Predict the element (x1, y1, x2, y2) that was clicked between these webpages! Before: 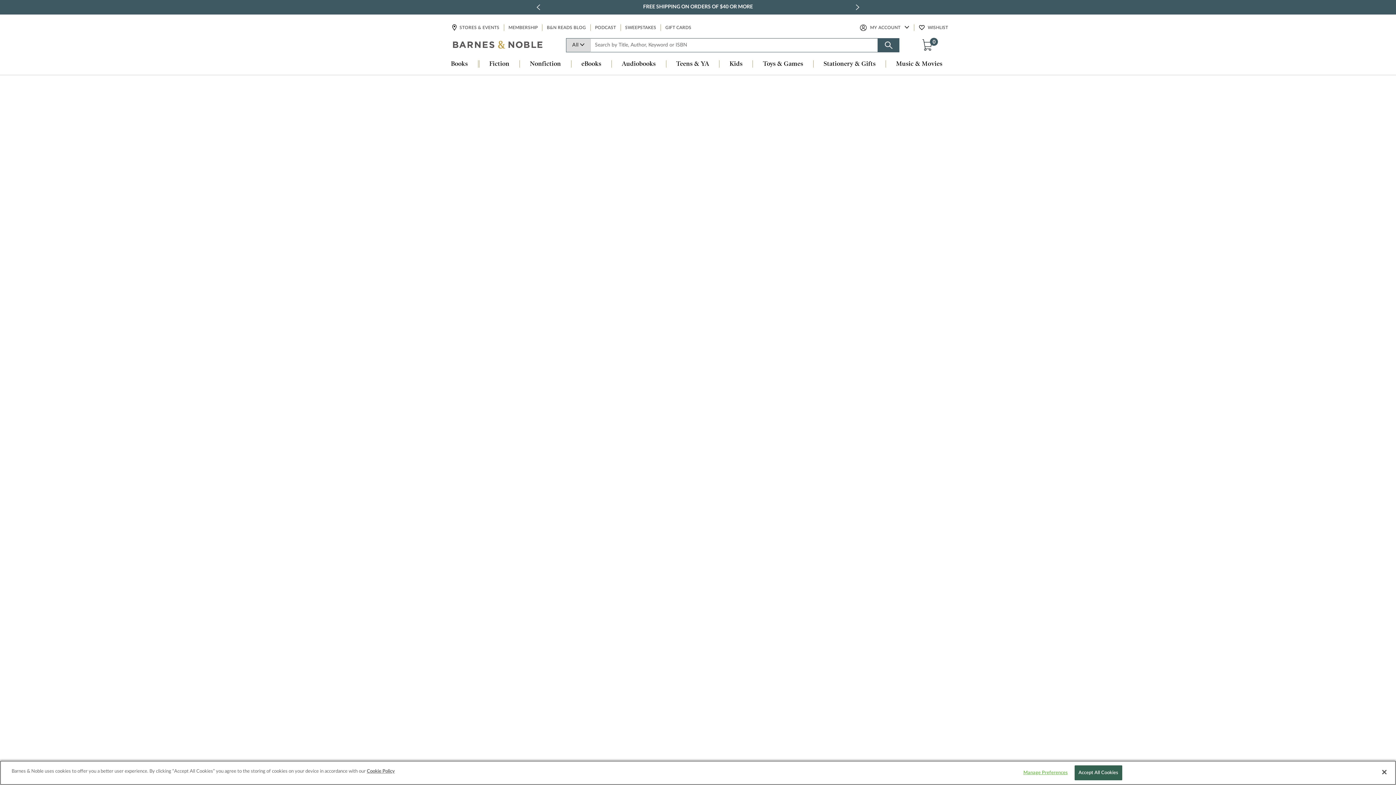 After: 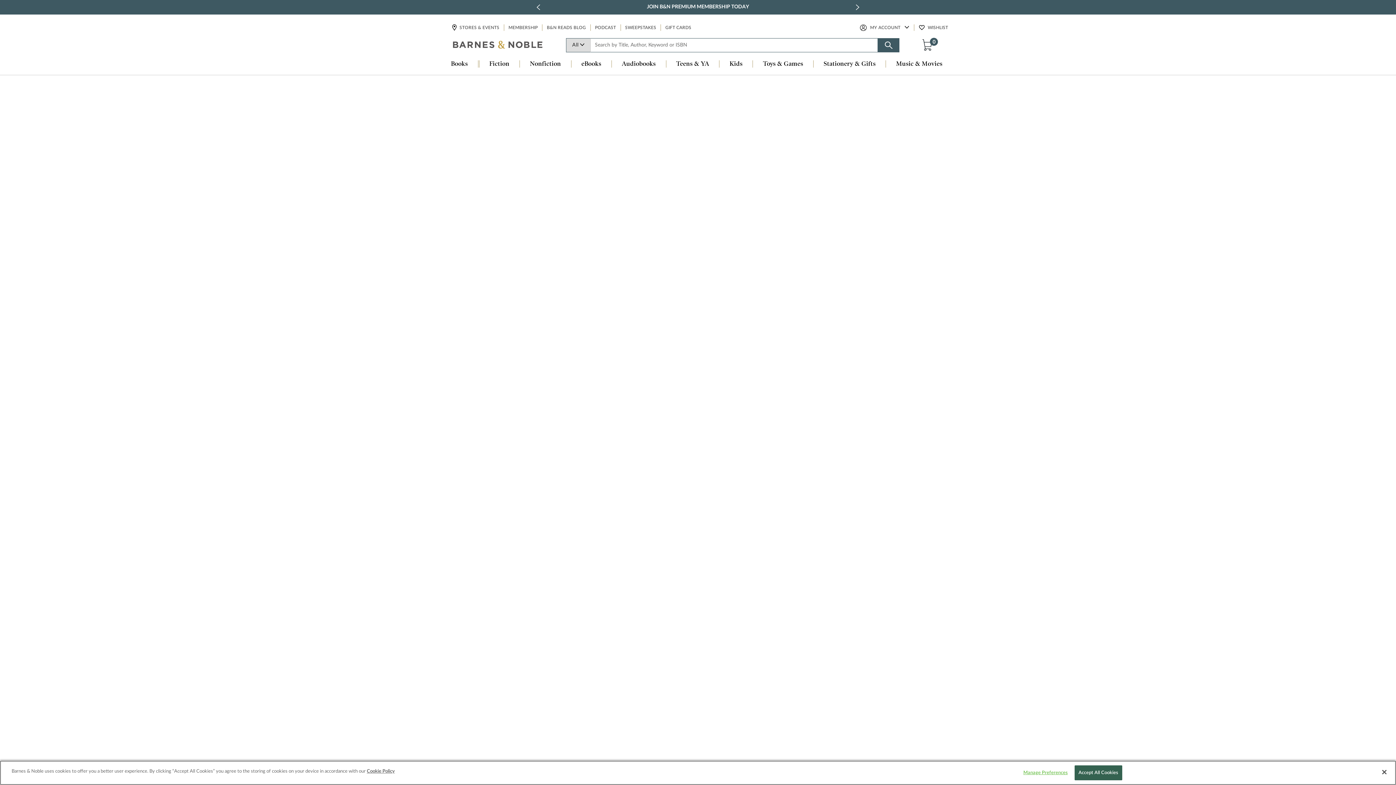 Action: label: Teens & YA bbox: (666, 60, 719, 68)